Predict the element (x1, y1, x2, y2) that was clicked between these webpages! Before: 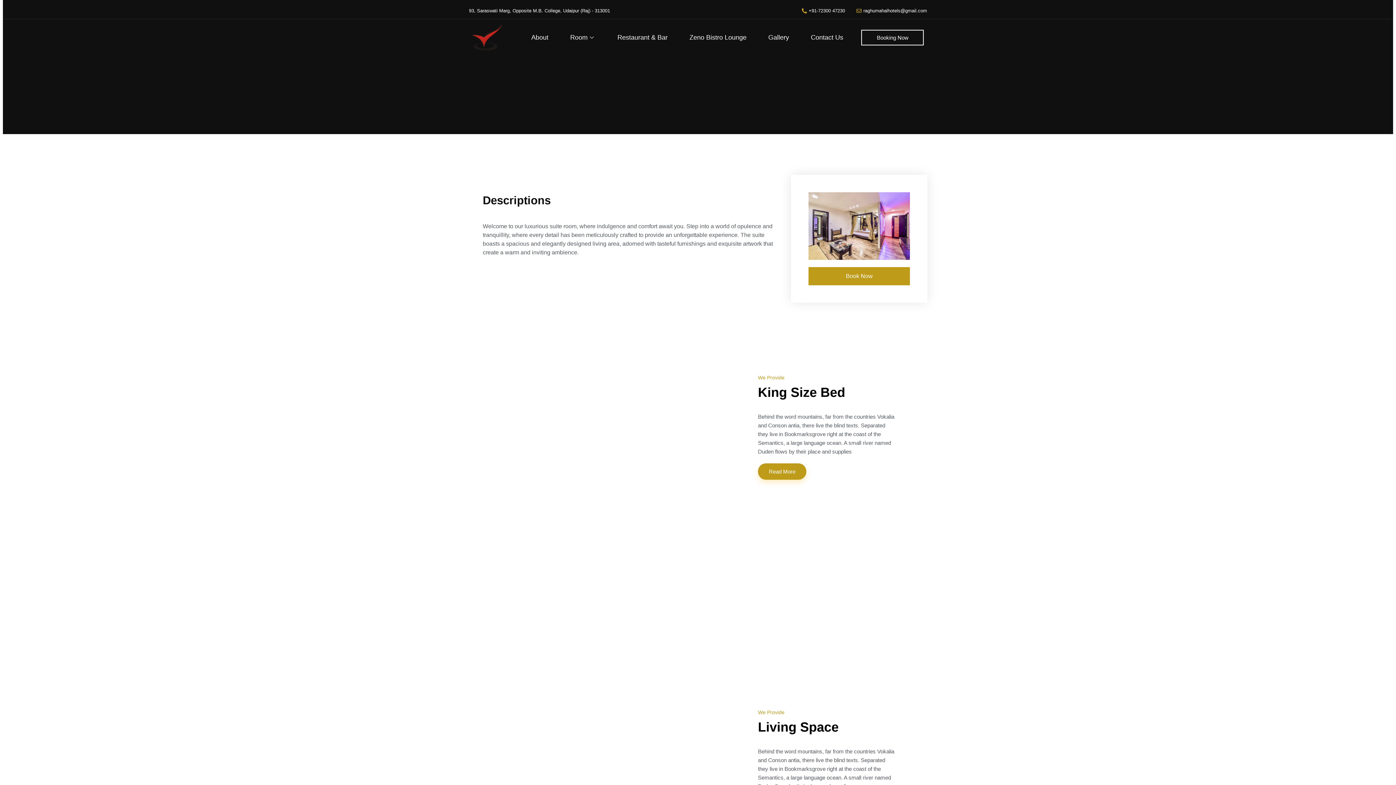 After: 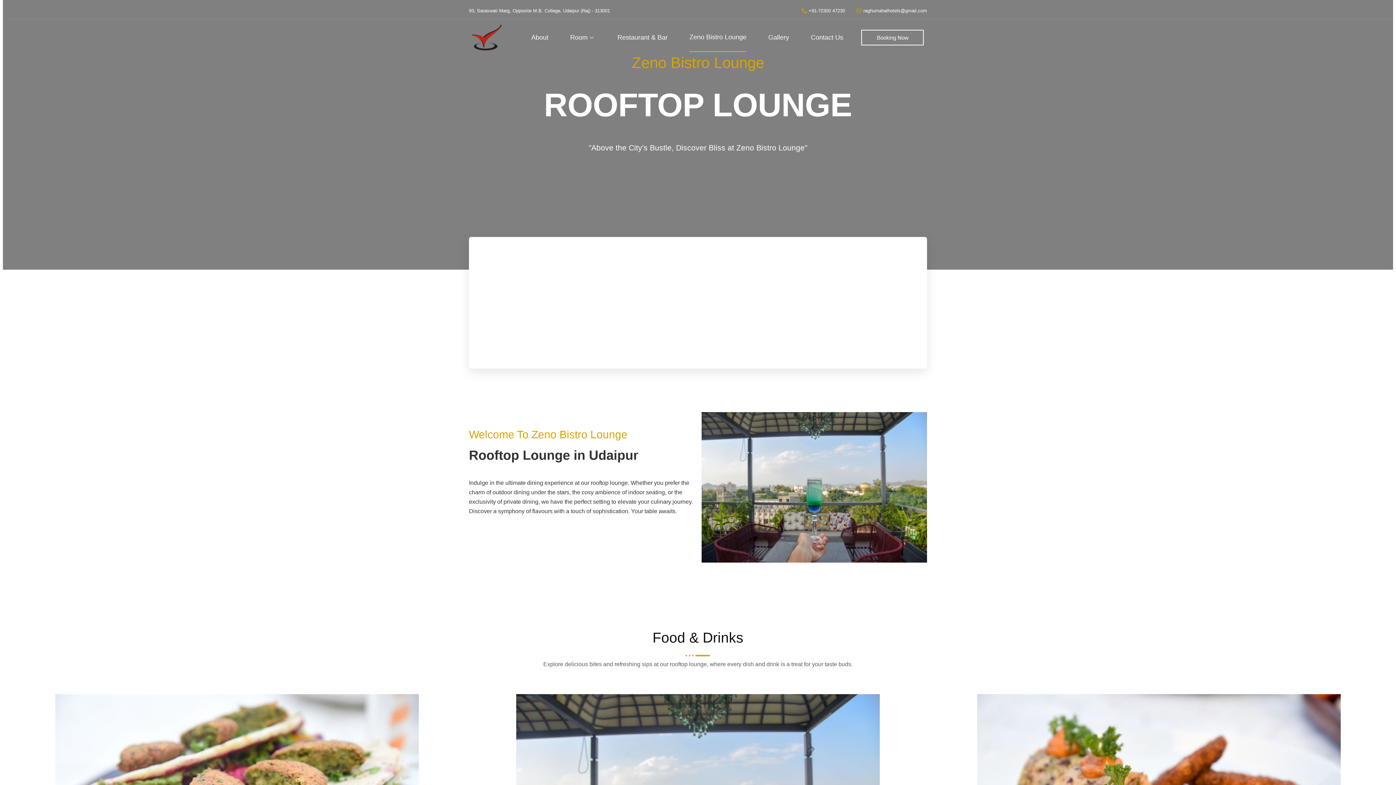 Action: bbox: (689, 22, 746, 52) label: Zeno Bistro Lounge